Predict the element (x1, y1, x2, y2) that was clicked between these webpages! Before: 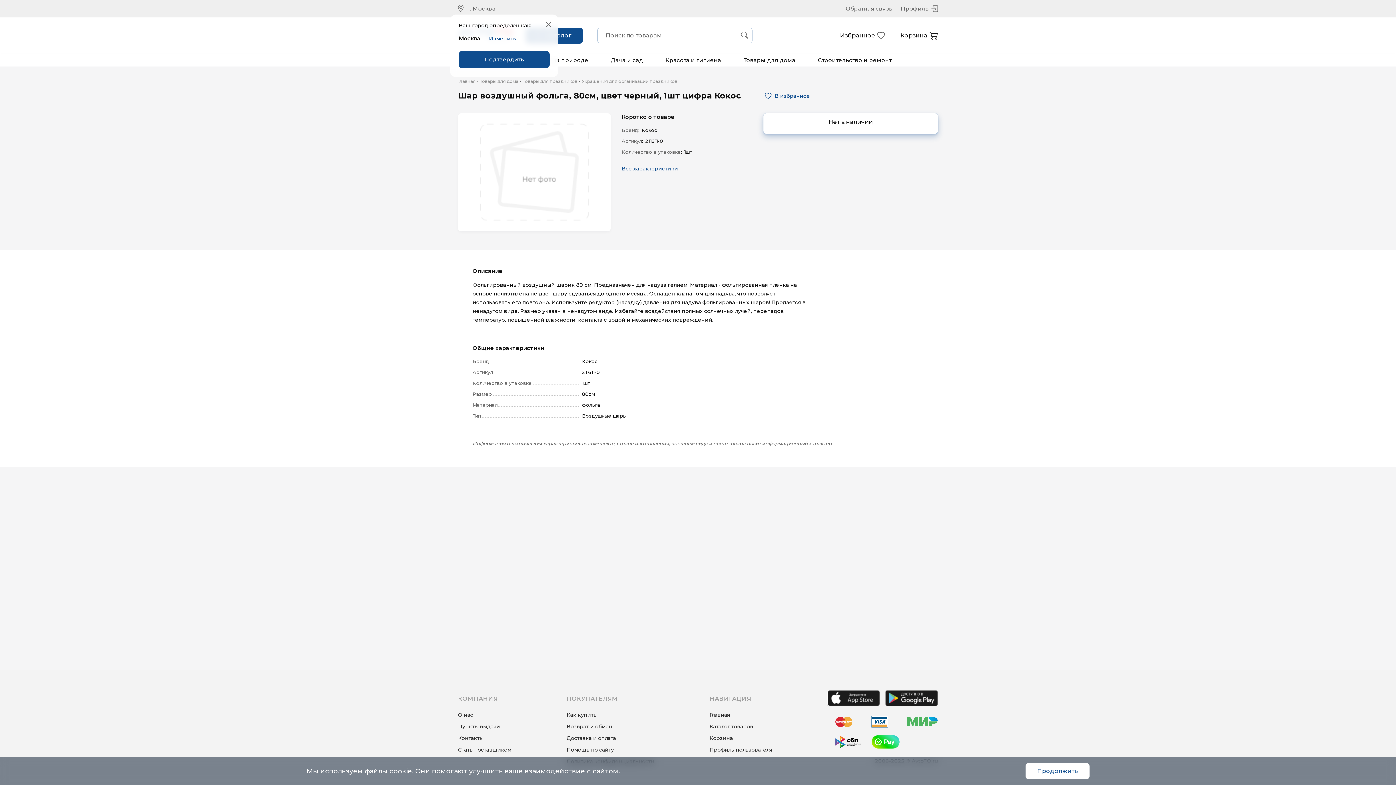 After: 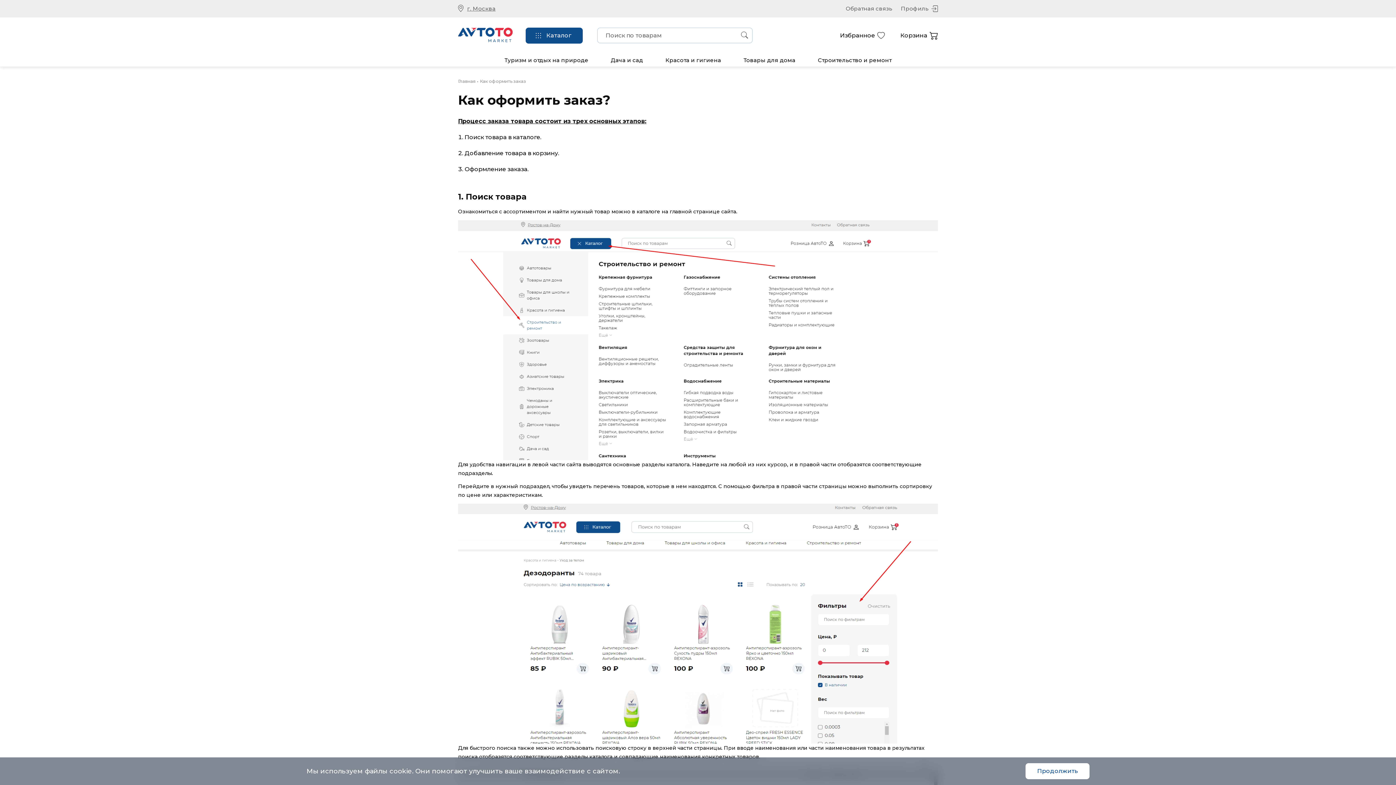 Action: bbox: (566, 711, 654, 718) label: Как купить